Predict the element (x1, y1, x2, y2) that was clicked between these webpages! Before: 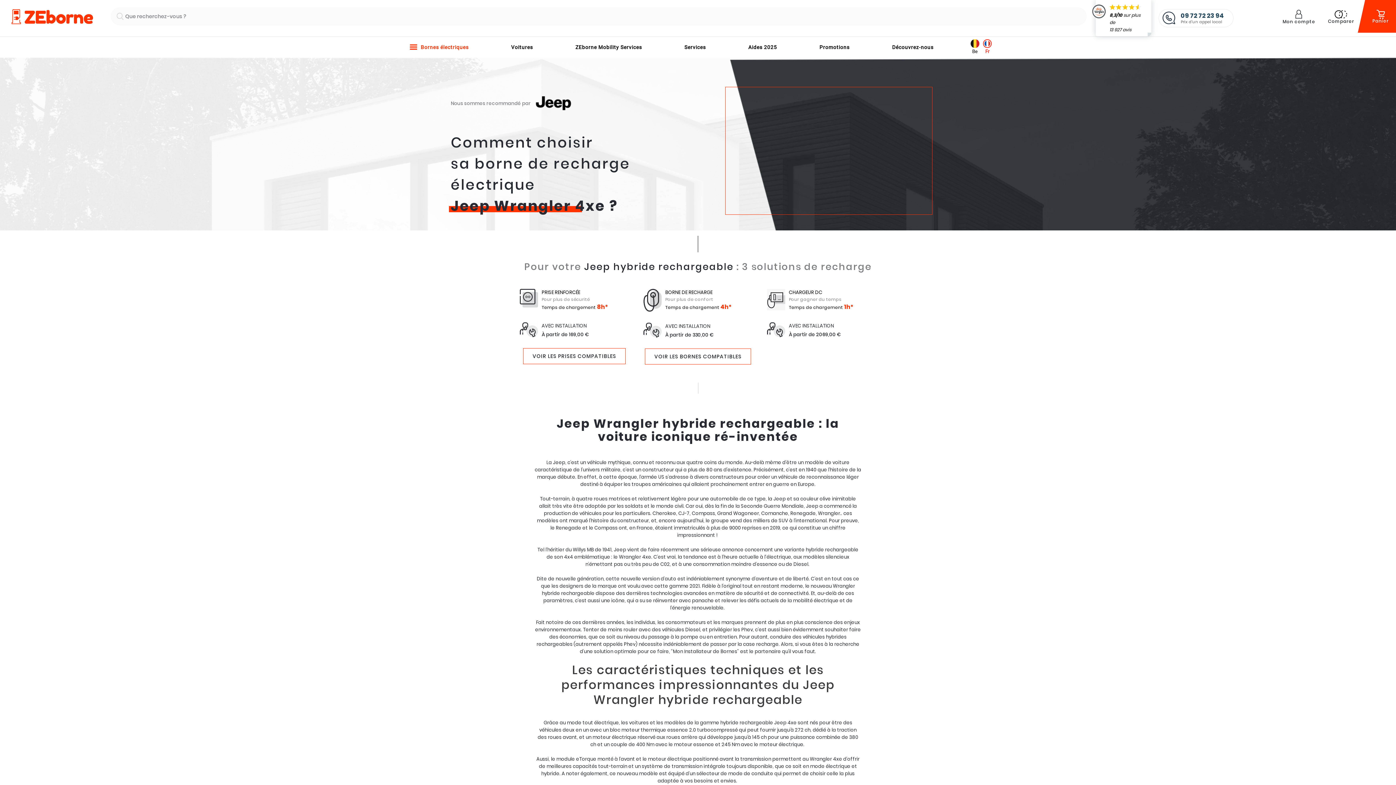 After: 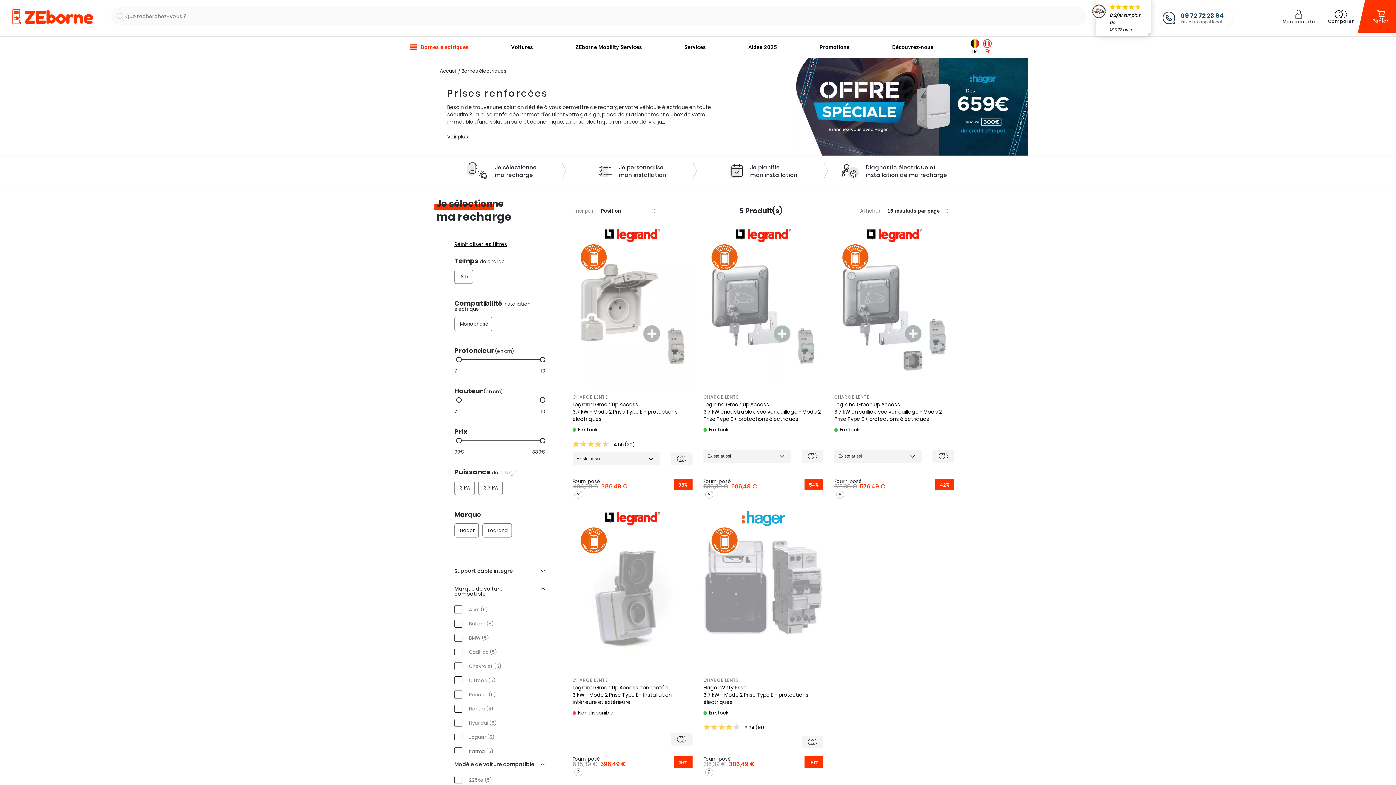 Action: label: VOIR LES PRISES COMPATIBLES bbox: (523, 348, 625, 364)